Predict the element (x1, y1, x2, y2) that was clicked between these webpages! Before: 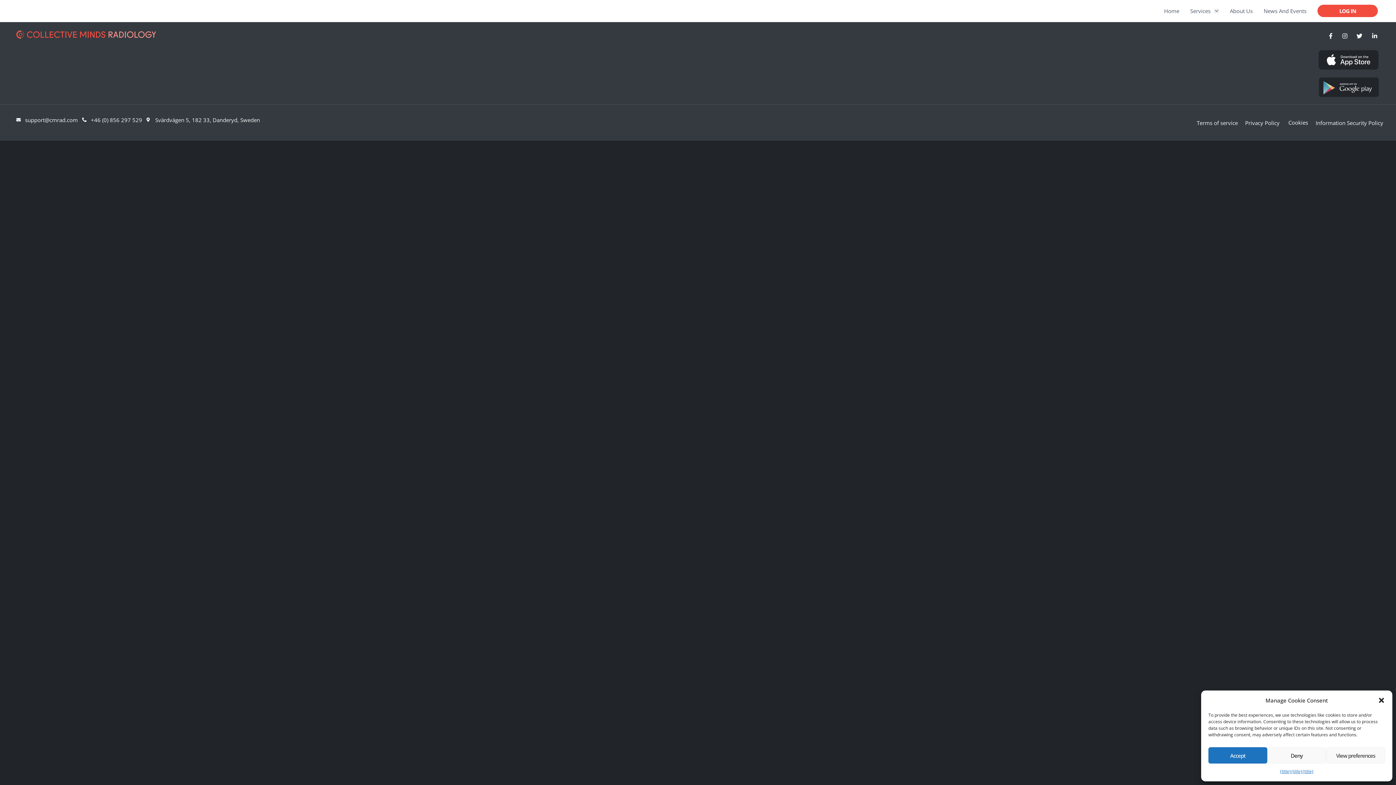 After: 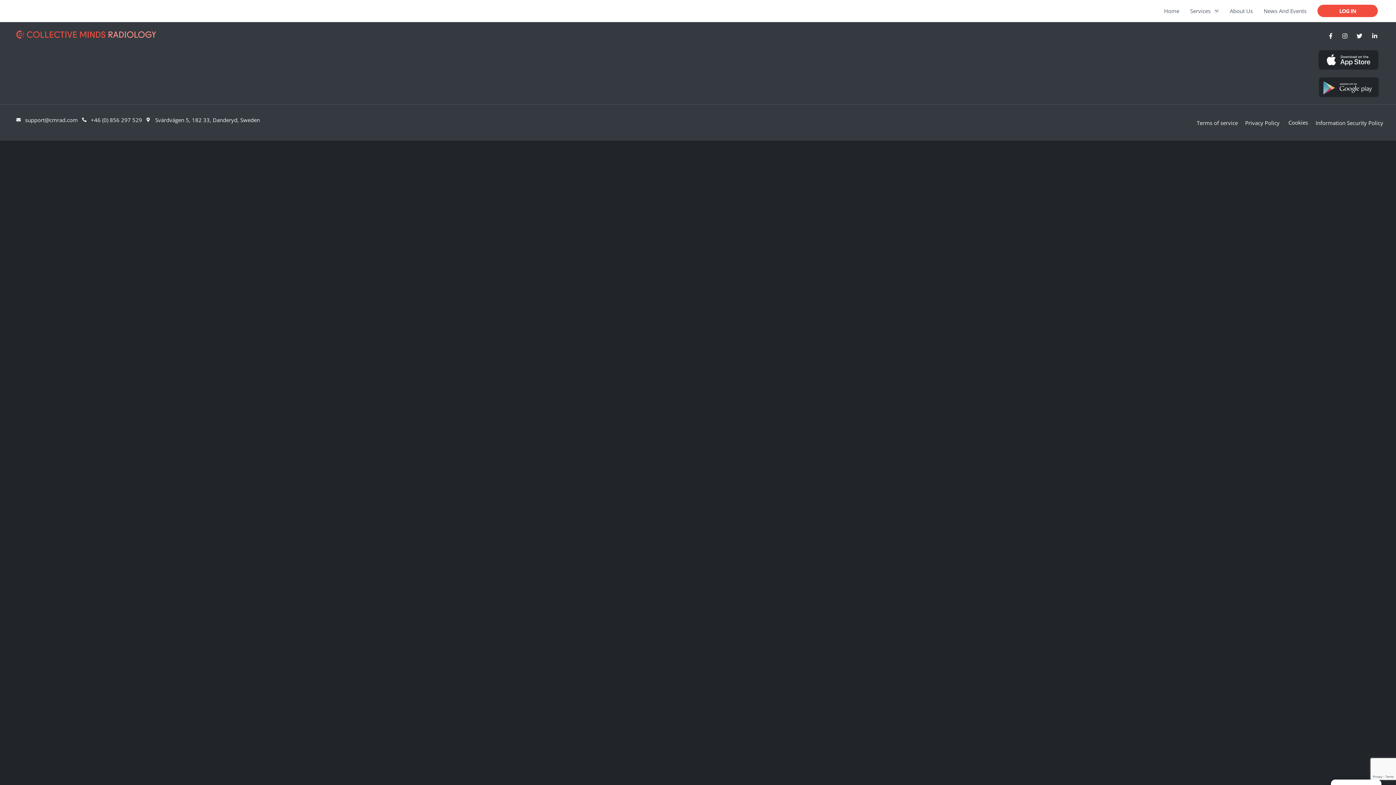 Action: label: Accept bbox: (1208, 747, 1267, 764)